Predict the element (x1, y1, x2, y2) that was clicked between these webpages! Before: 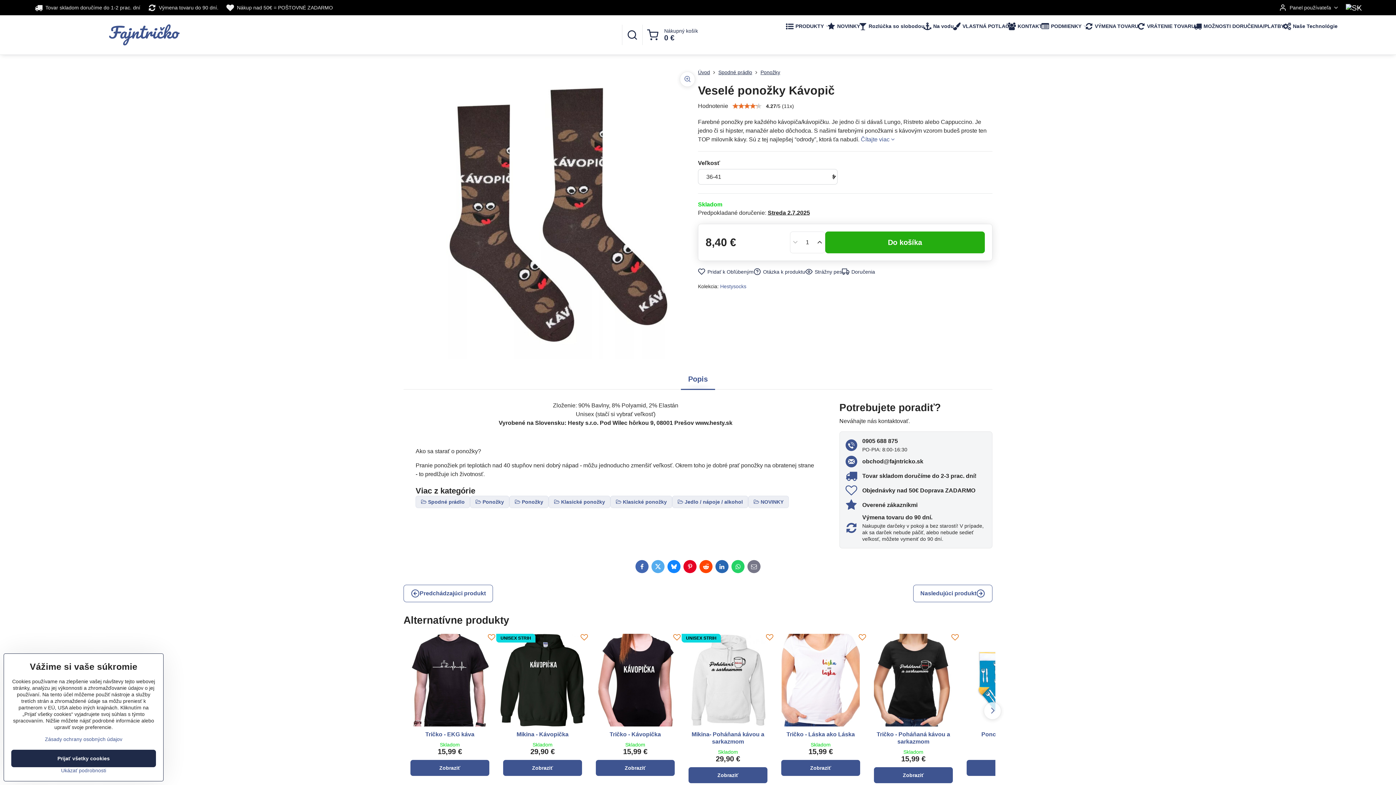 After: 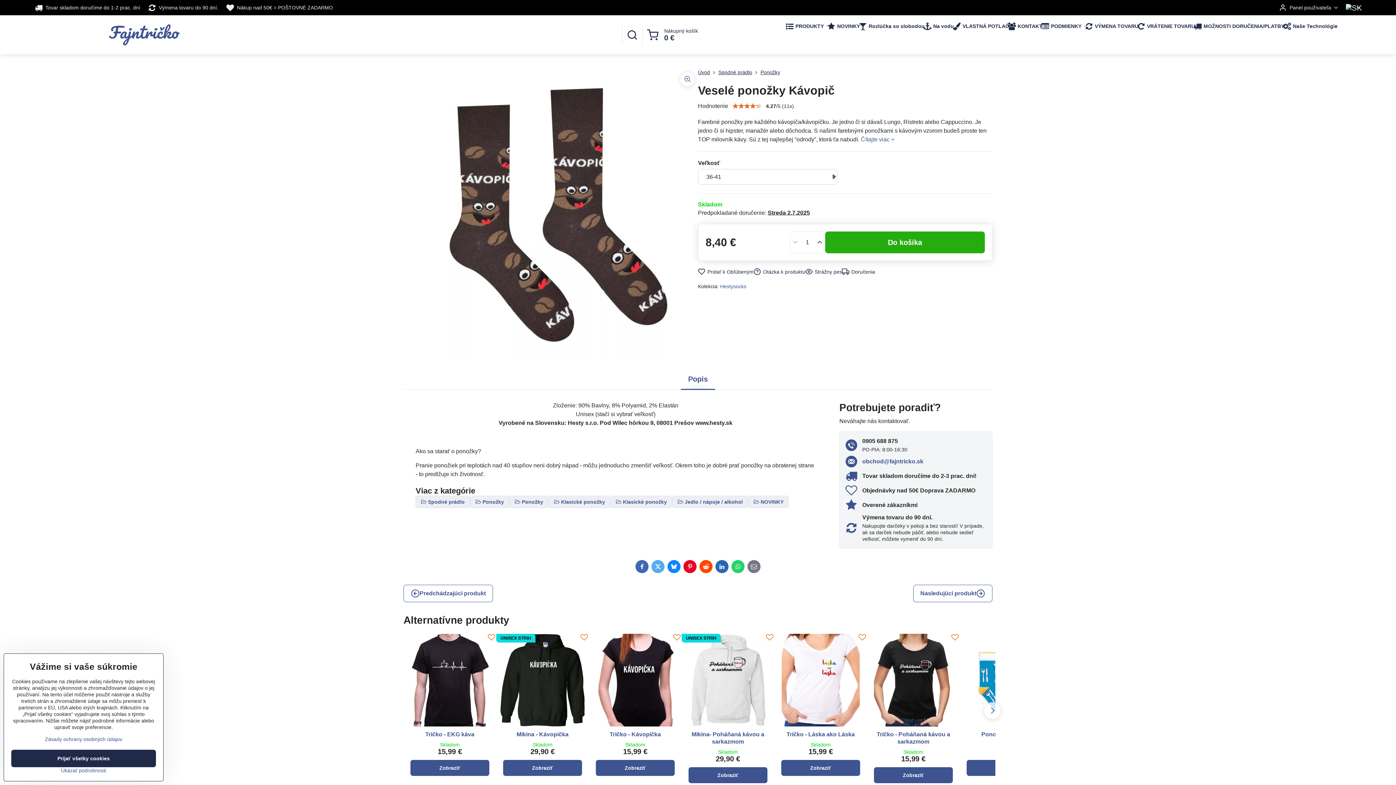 Action: label: obchod​@fajntricko​.sk bbox: (845, 456, 923, 467)